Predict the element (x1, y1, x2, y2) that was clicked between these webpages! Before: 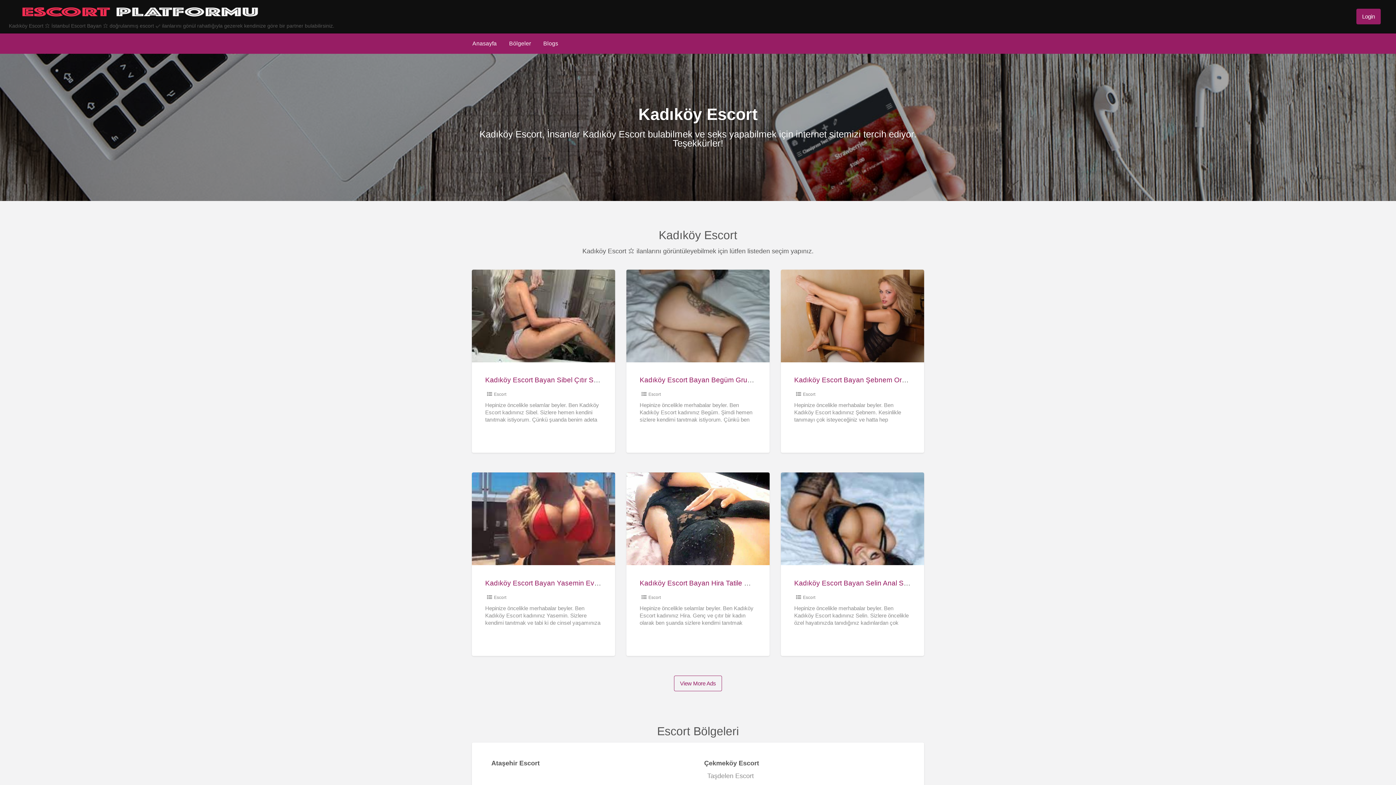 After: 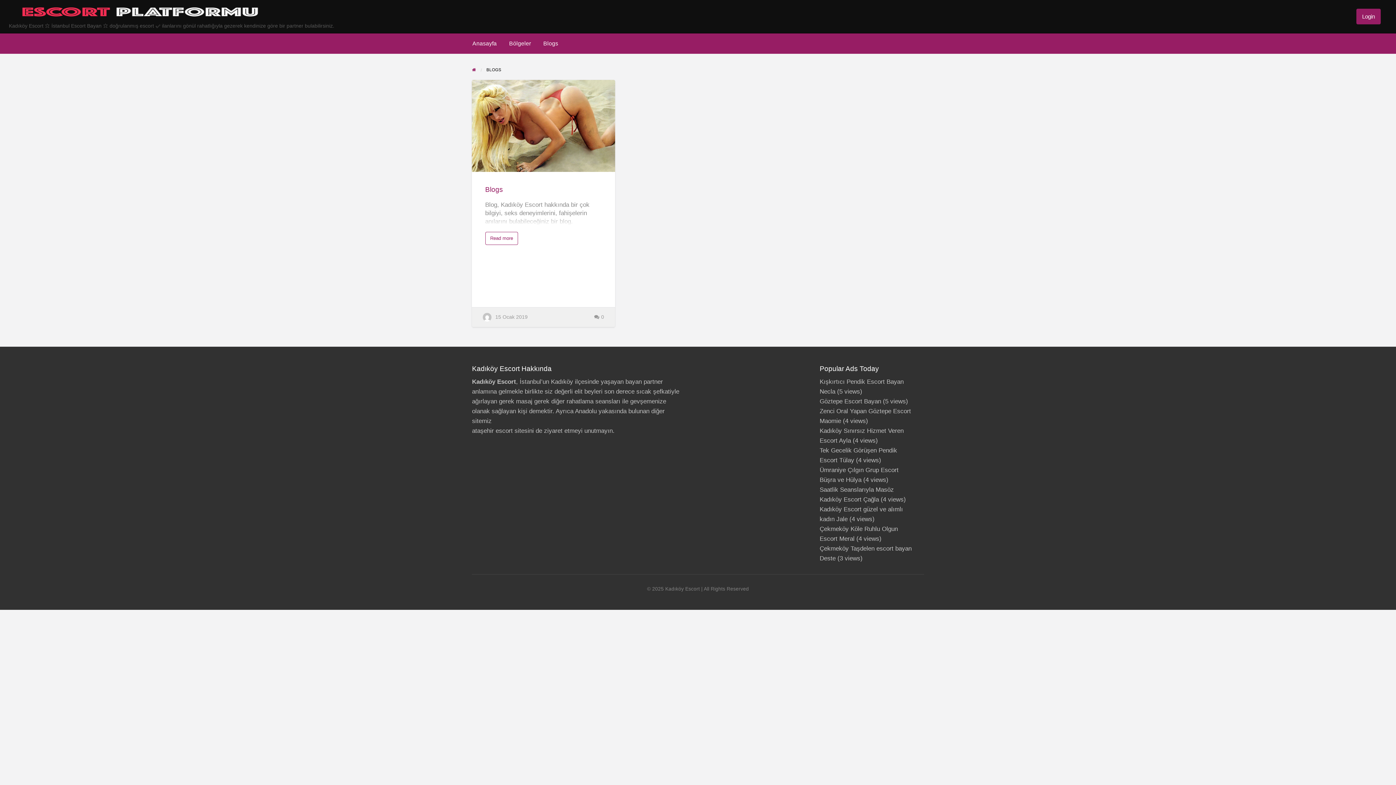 Action: label: Blogs bbox: (537, 36, 564, 50)